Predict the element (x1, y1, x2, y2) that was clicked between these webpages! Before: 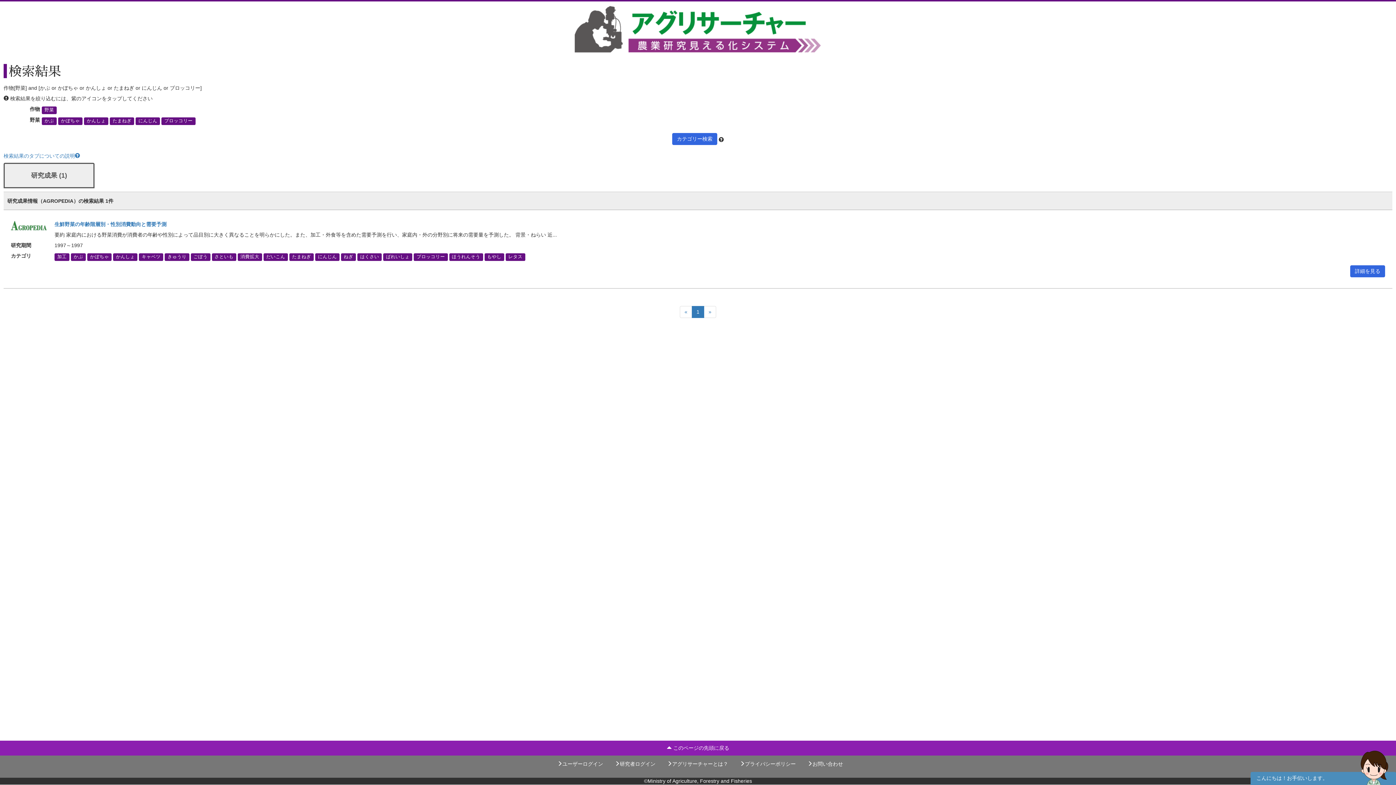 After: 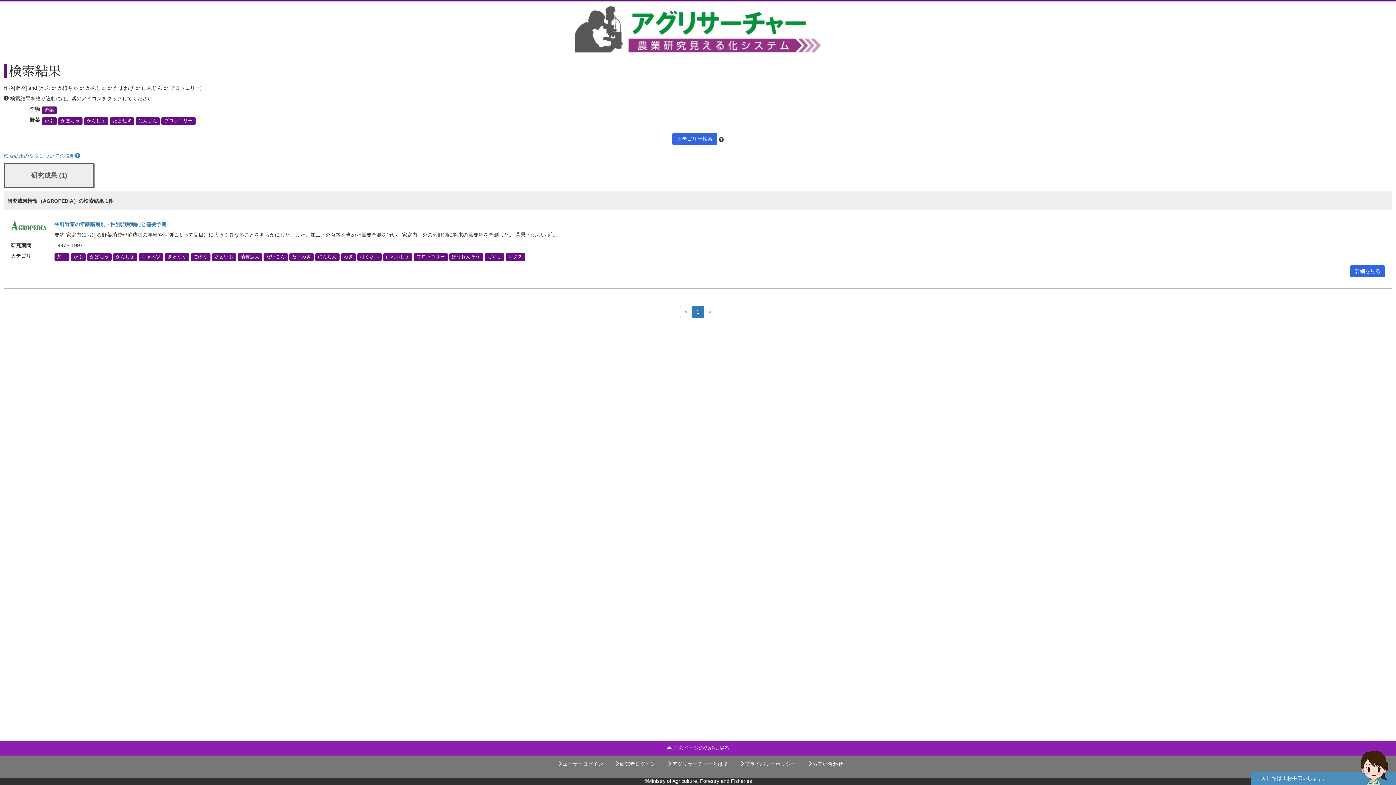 Action: label: 1 bbox: (692, 306, 704, 318)